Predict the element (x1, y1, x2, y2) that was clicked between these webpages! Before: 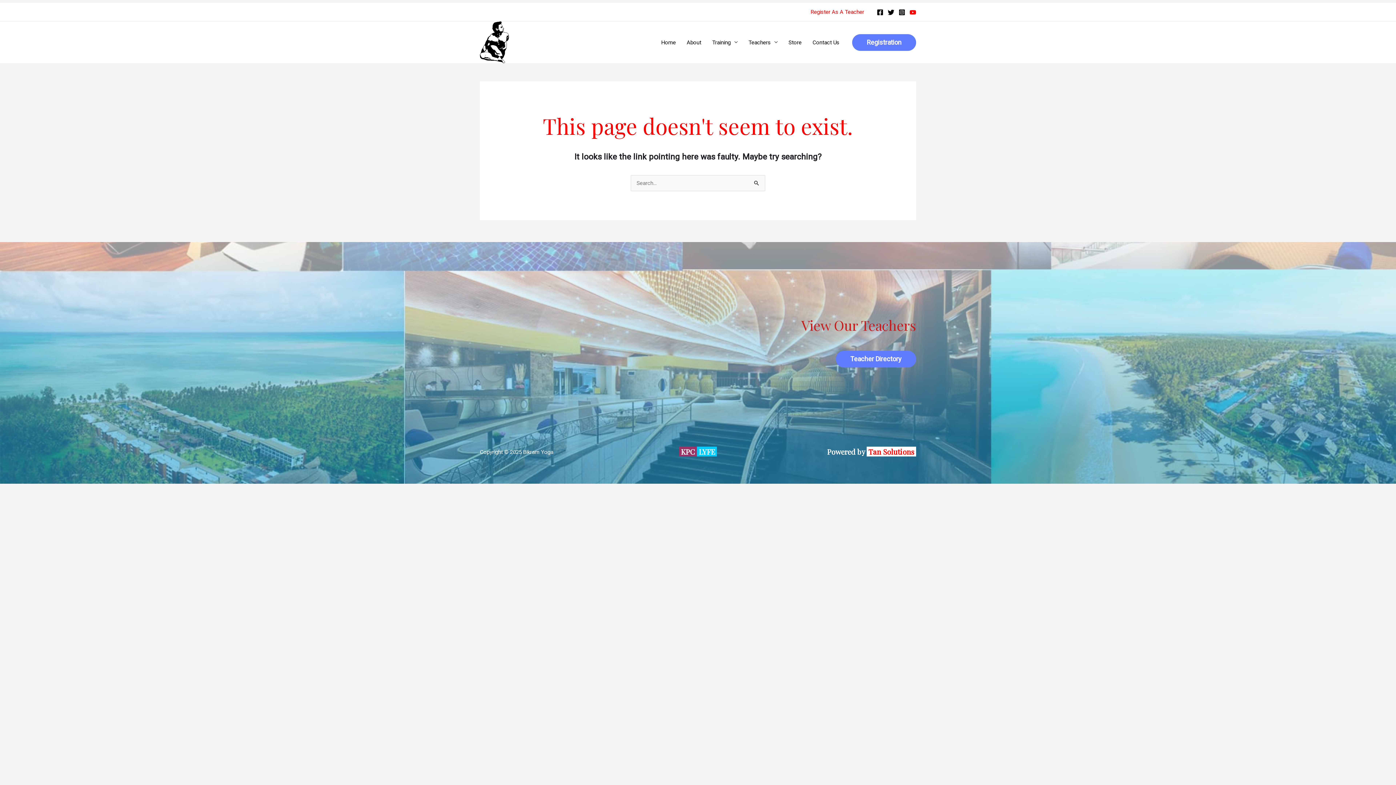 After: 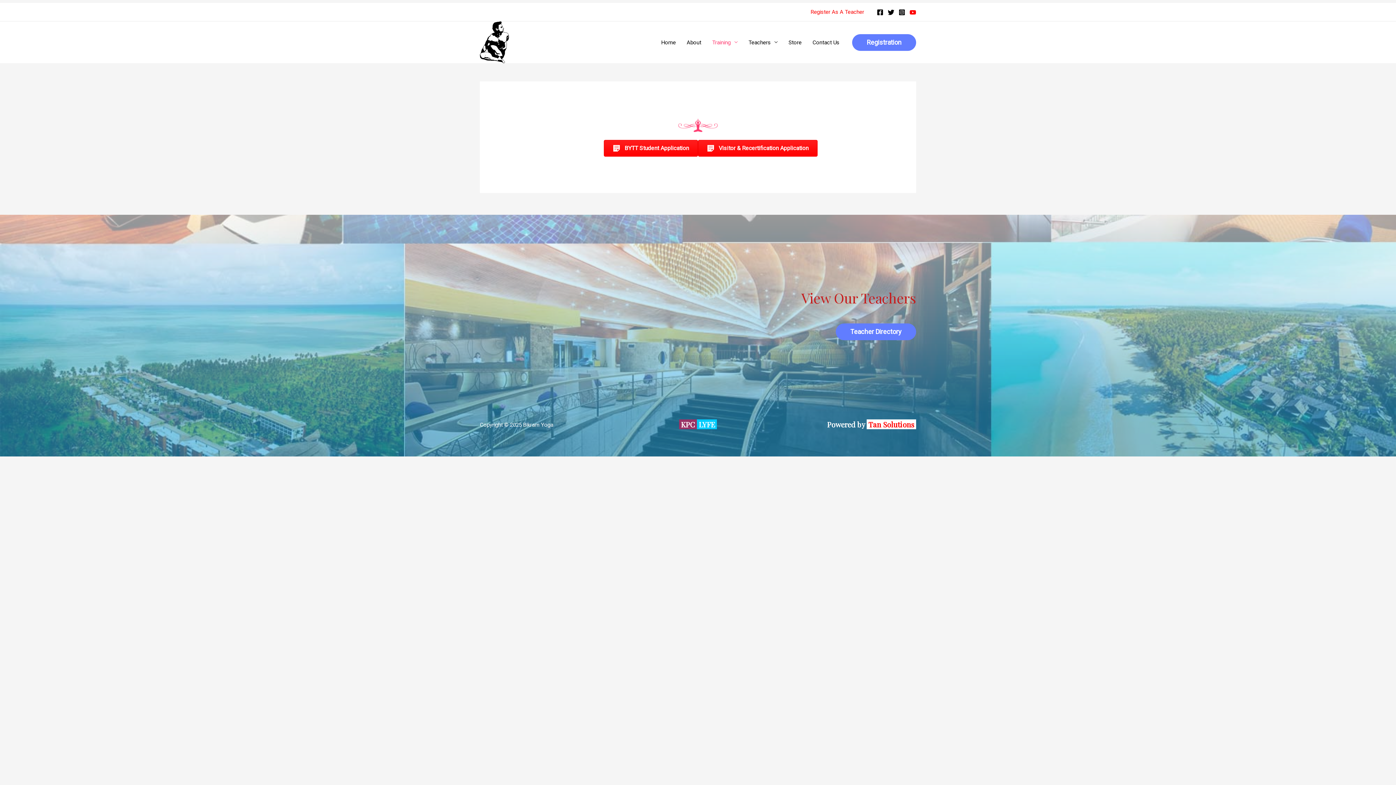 Action: bbox: (852, 34, 916, 50) label: Registration